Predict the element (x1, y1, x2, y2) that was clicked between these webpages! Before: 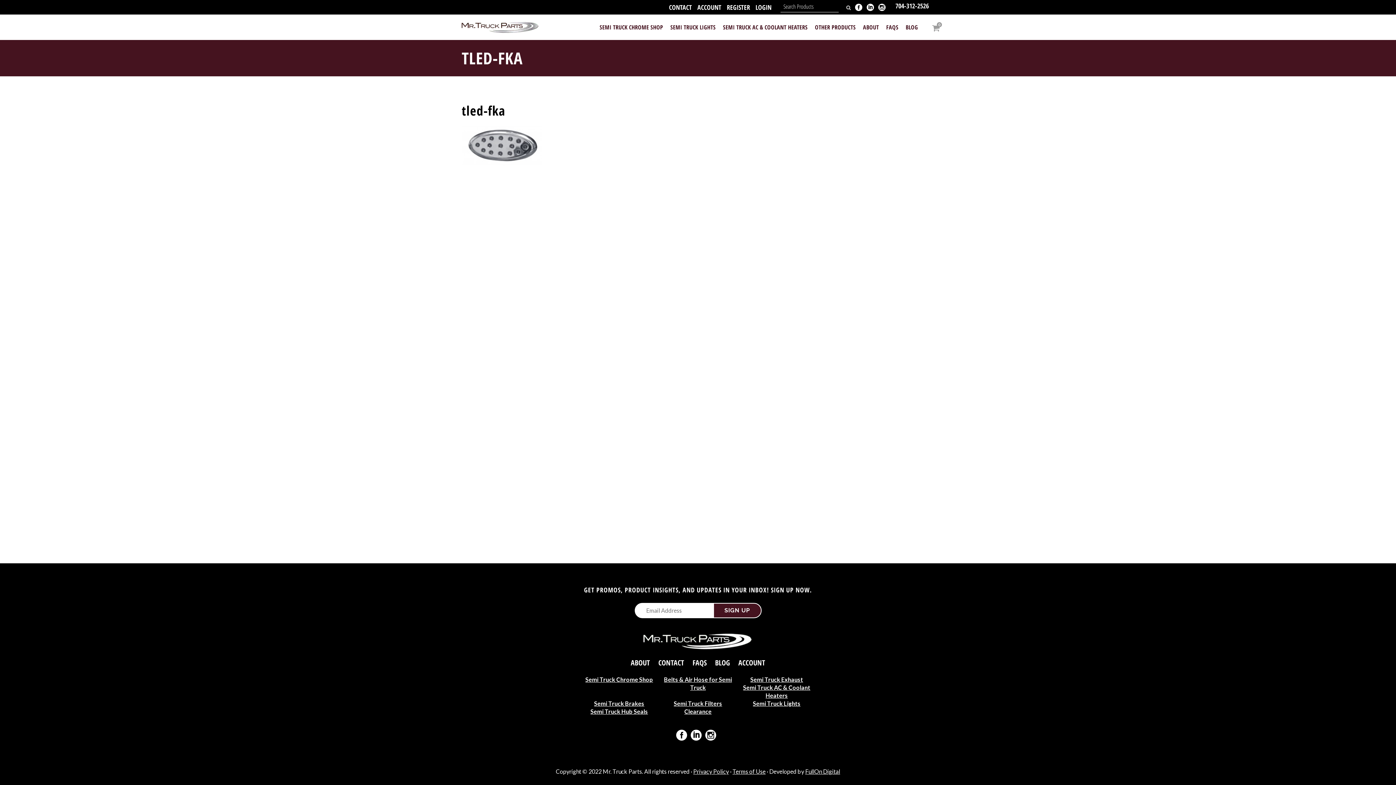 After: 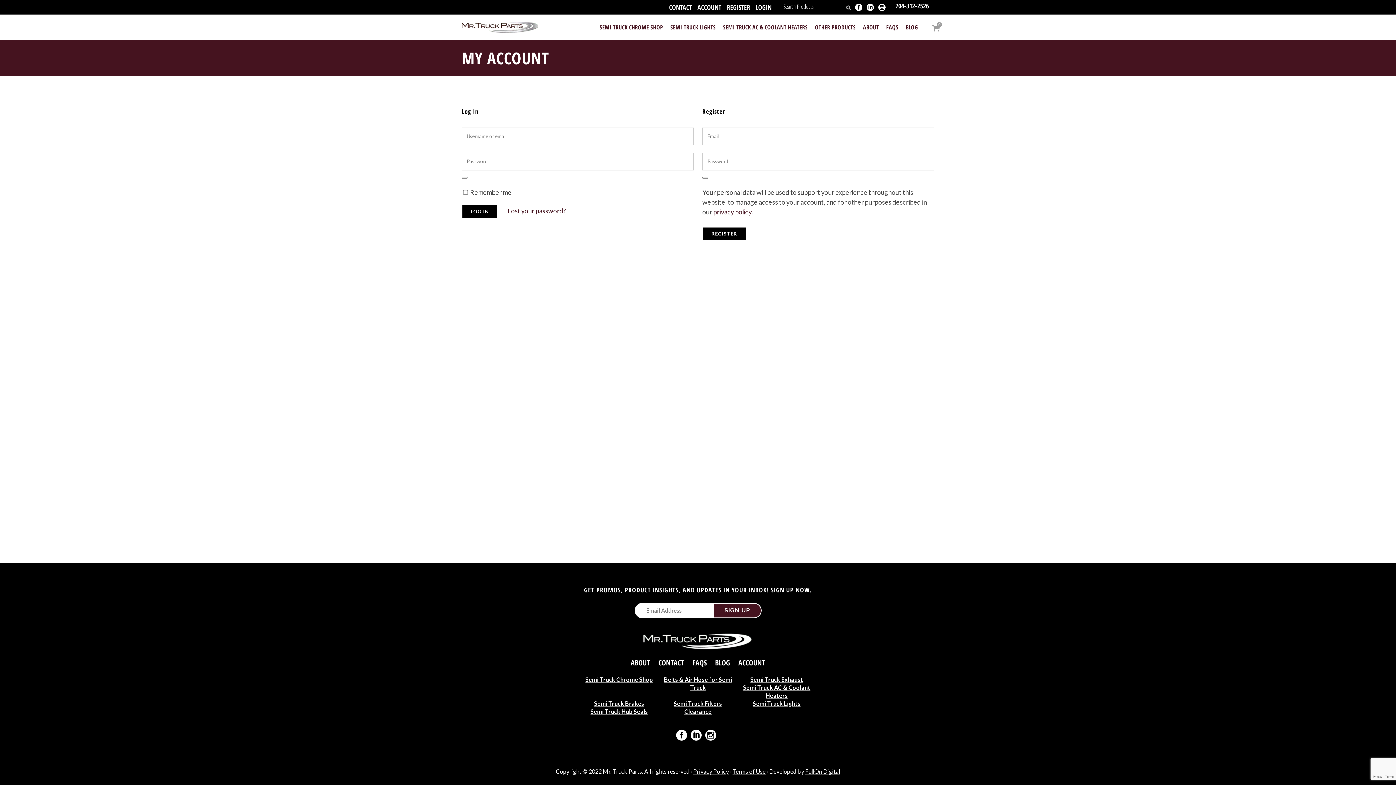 Action: bbox: (721, 1, 750, 13) label: REGISTER